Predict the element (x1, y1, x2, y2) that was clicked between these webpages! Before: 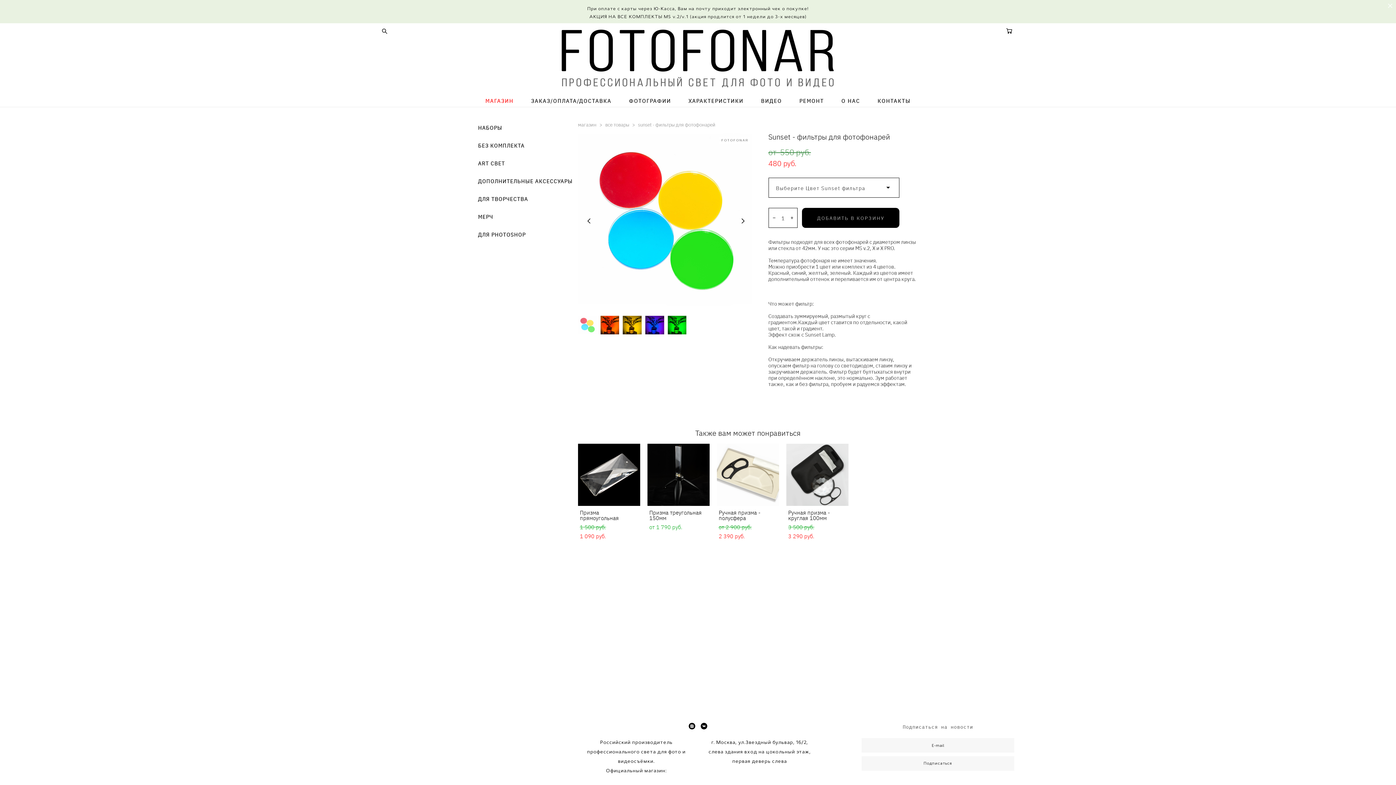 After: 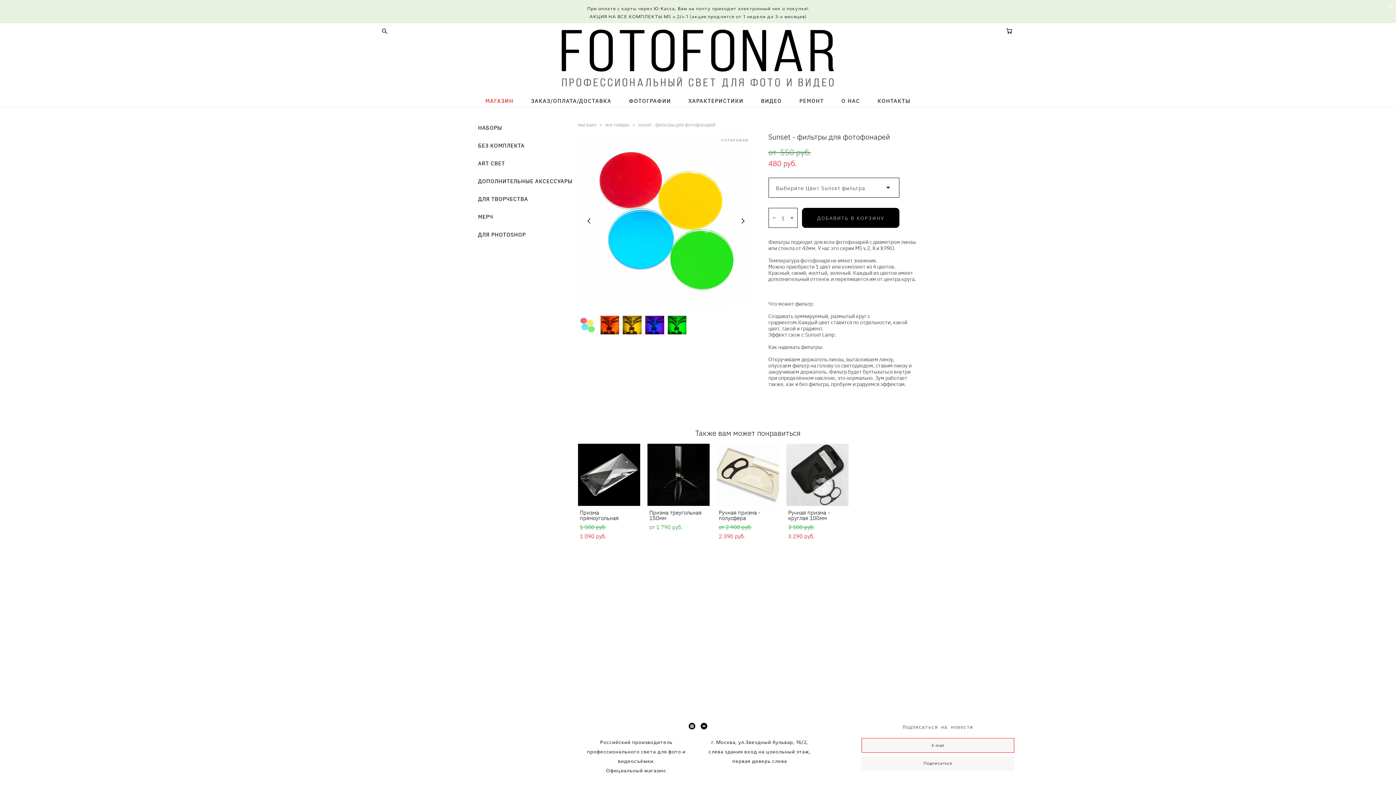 Action: bbox: (861, 756, 1014, 771) label: Подписаться